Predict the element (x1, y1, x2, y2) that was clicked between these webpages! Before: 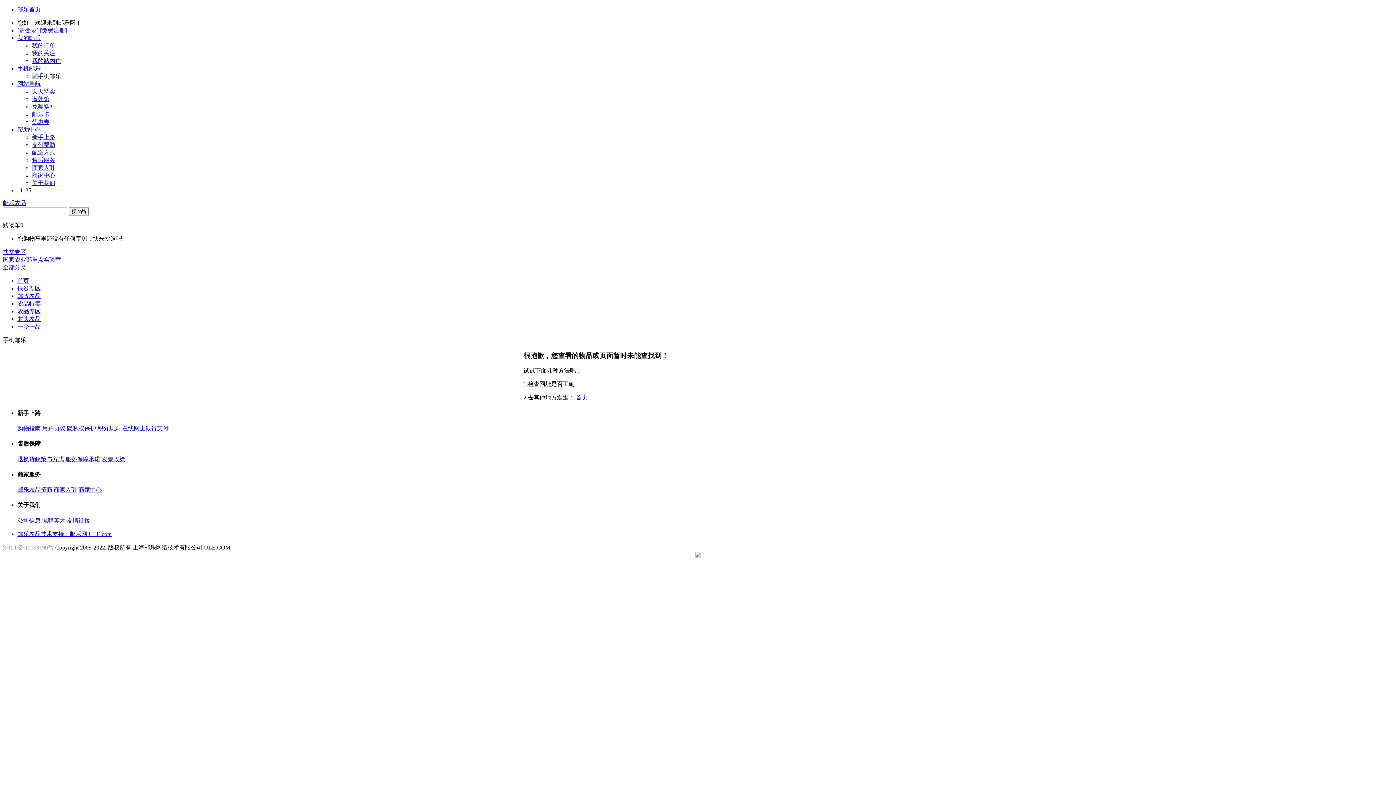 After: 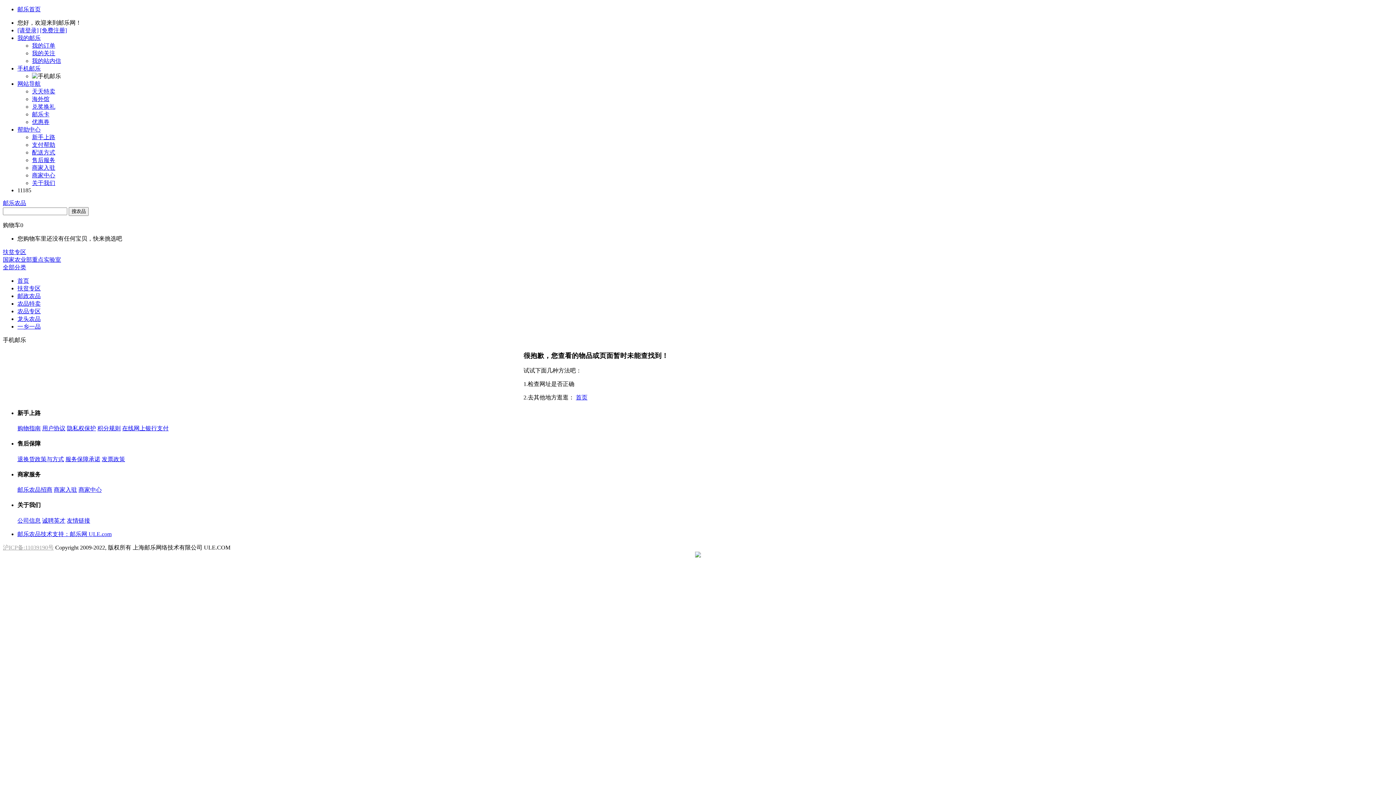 Action: label: 农品专区 bbox: (17, 308, 40, 314)